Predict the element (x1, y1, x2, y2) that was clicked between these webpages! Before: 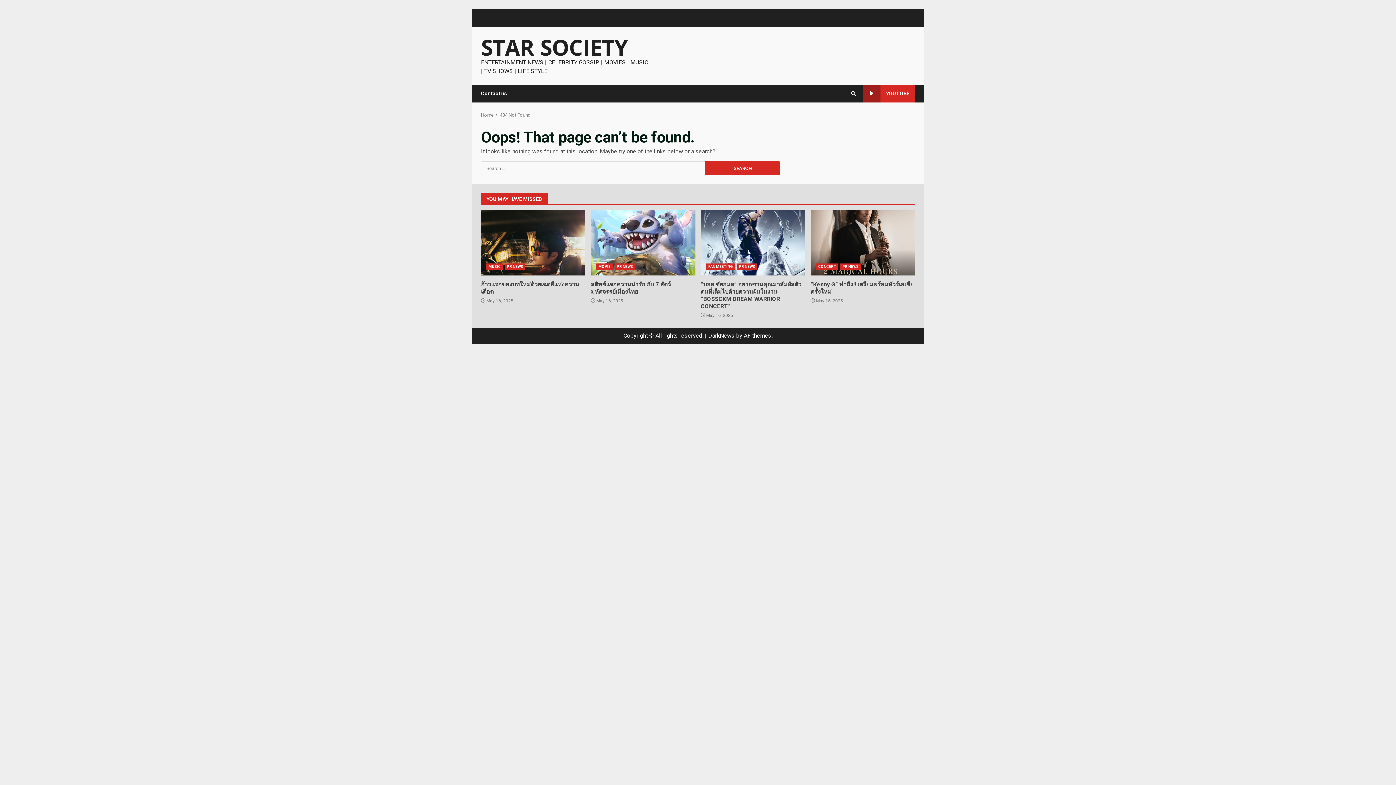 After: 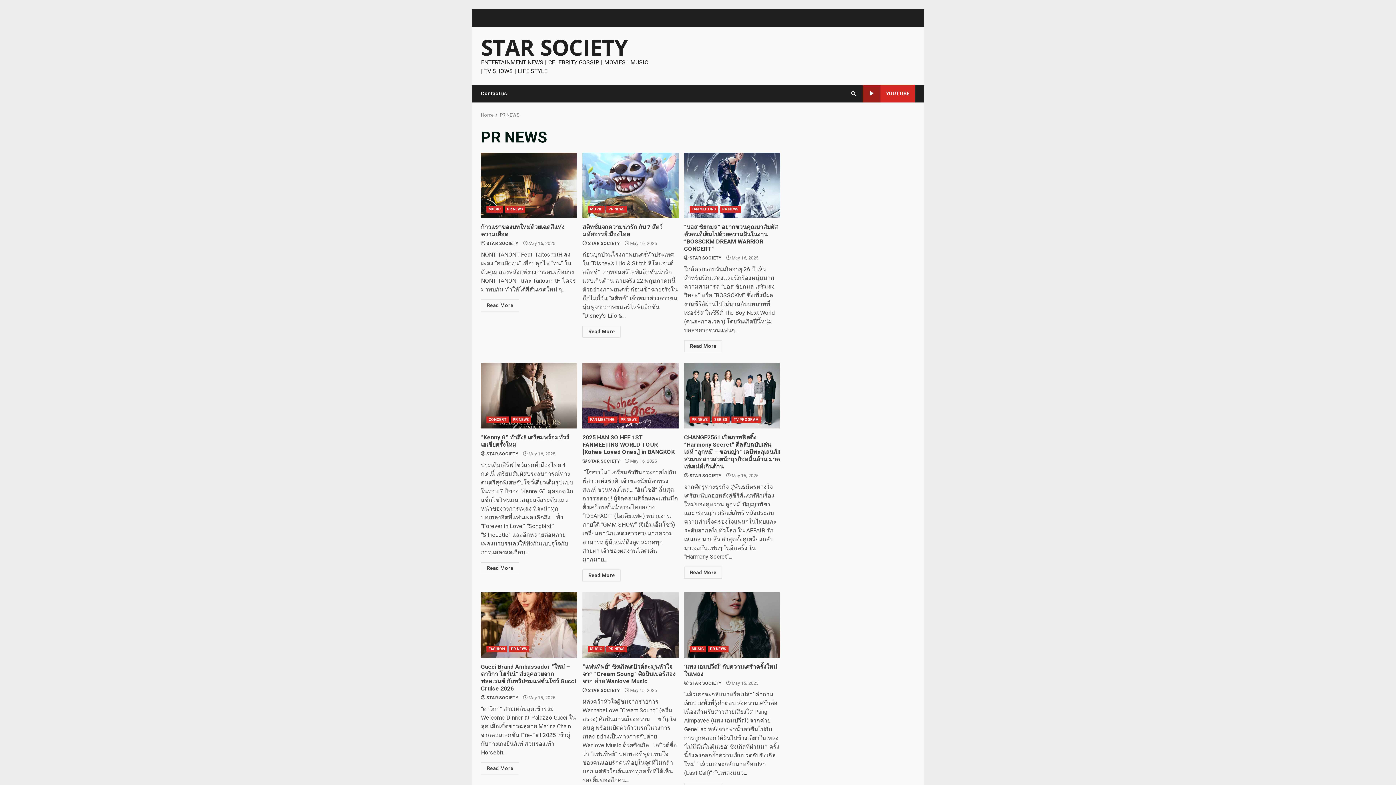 Action: label: PR NEWS bbox: (840, 263, 861, 270)